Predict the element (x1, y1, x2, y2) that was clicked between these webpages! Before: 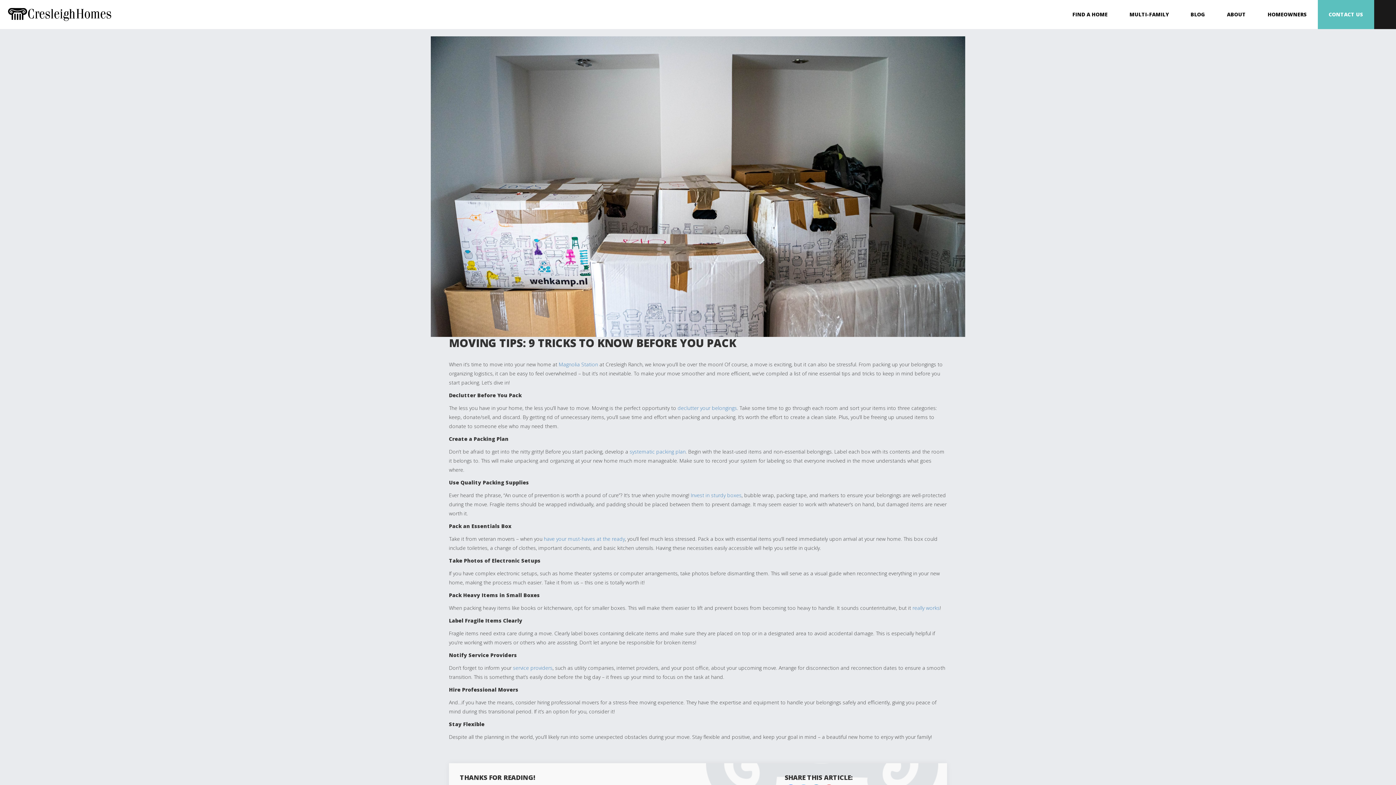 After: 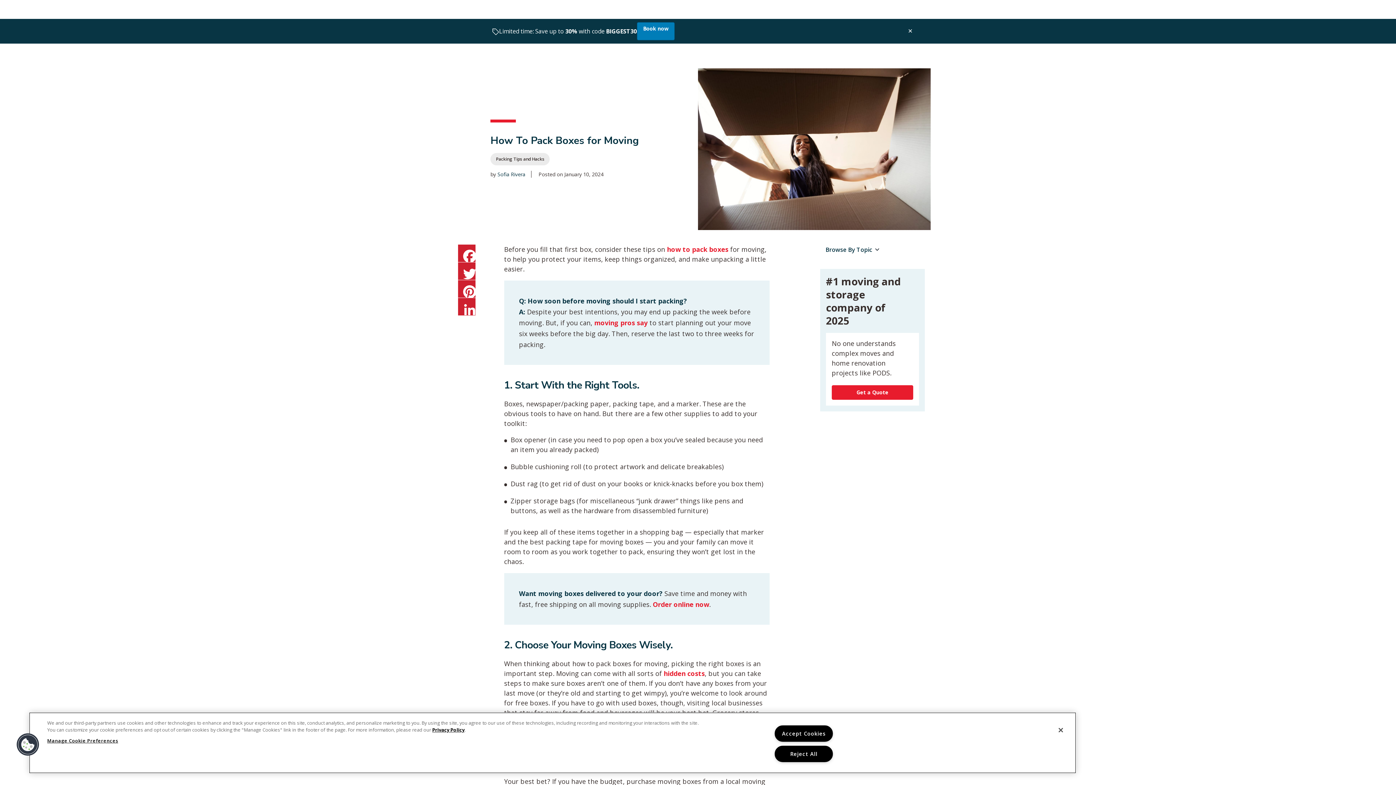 Action: label: really works bbox: (912, 604, 940, 611)